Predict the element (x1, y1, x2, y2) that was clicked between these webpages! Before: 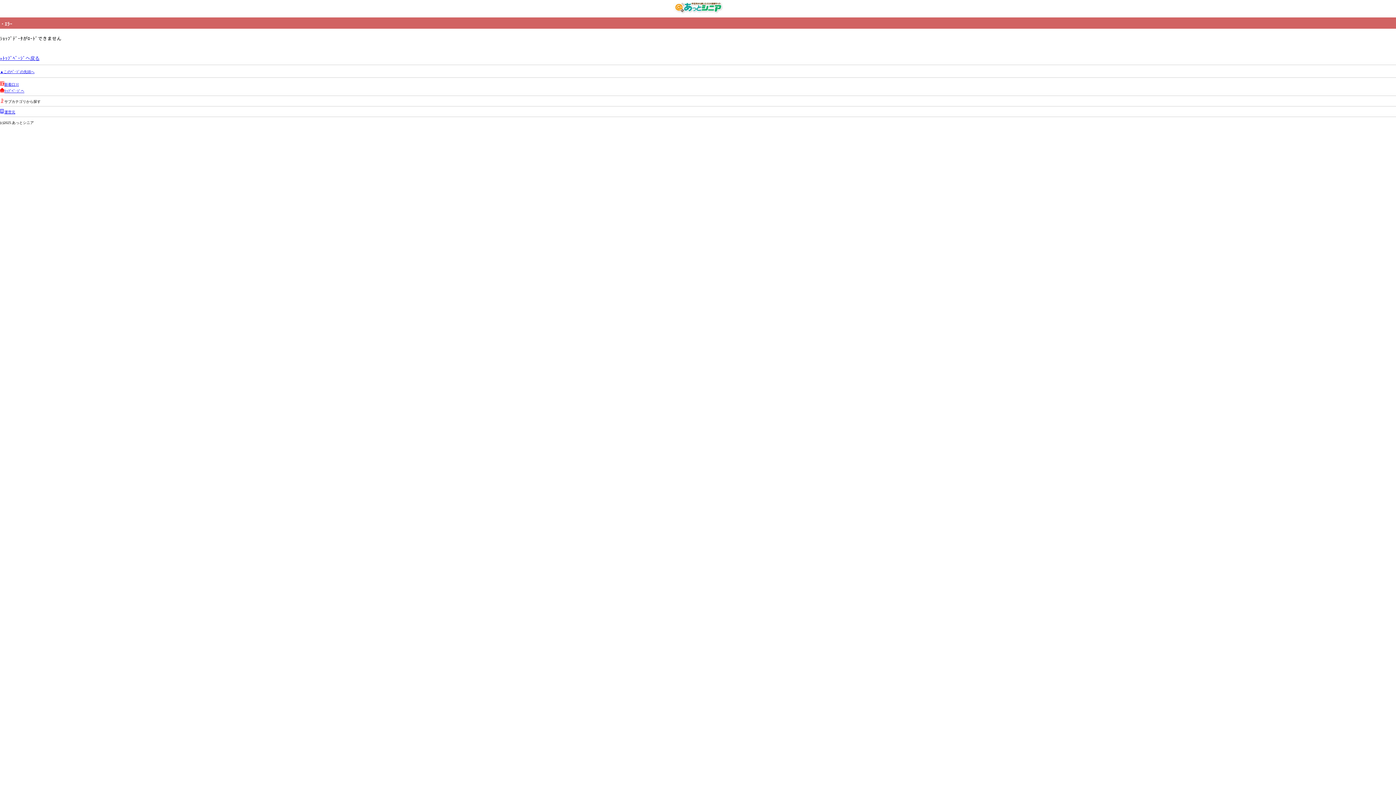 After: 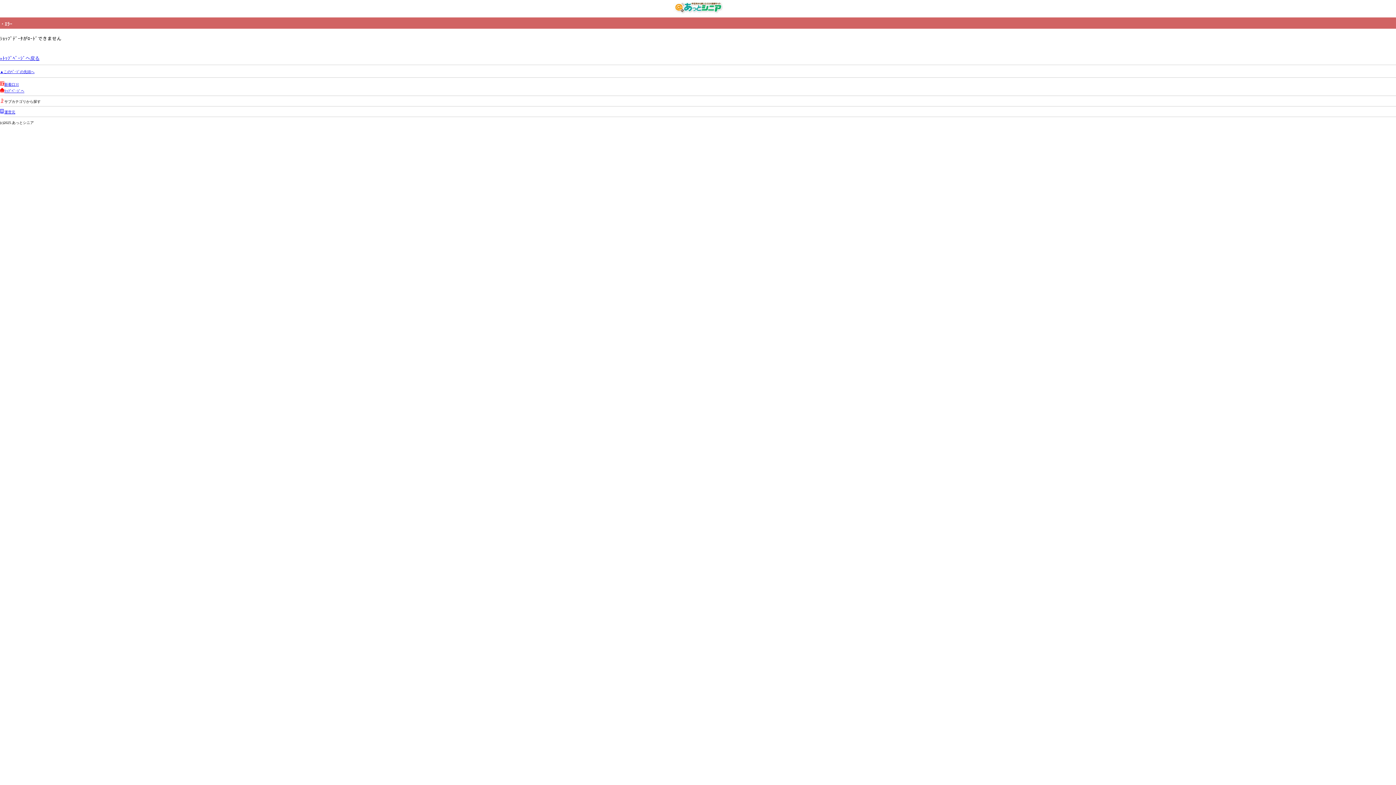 Action: label: ▲このﾍﾟｰｼﾞの先頭へ bbox: (0, 68, 34, 74)